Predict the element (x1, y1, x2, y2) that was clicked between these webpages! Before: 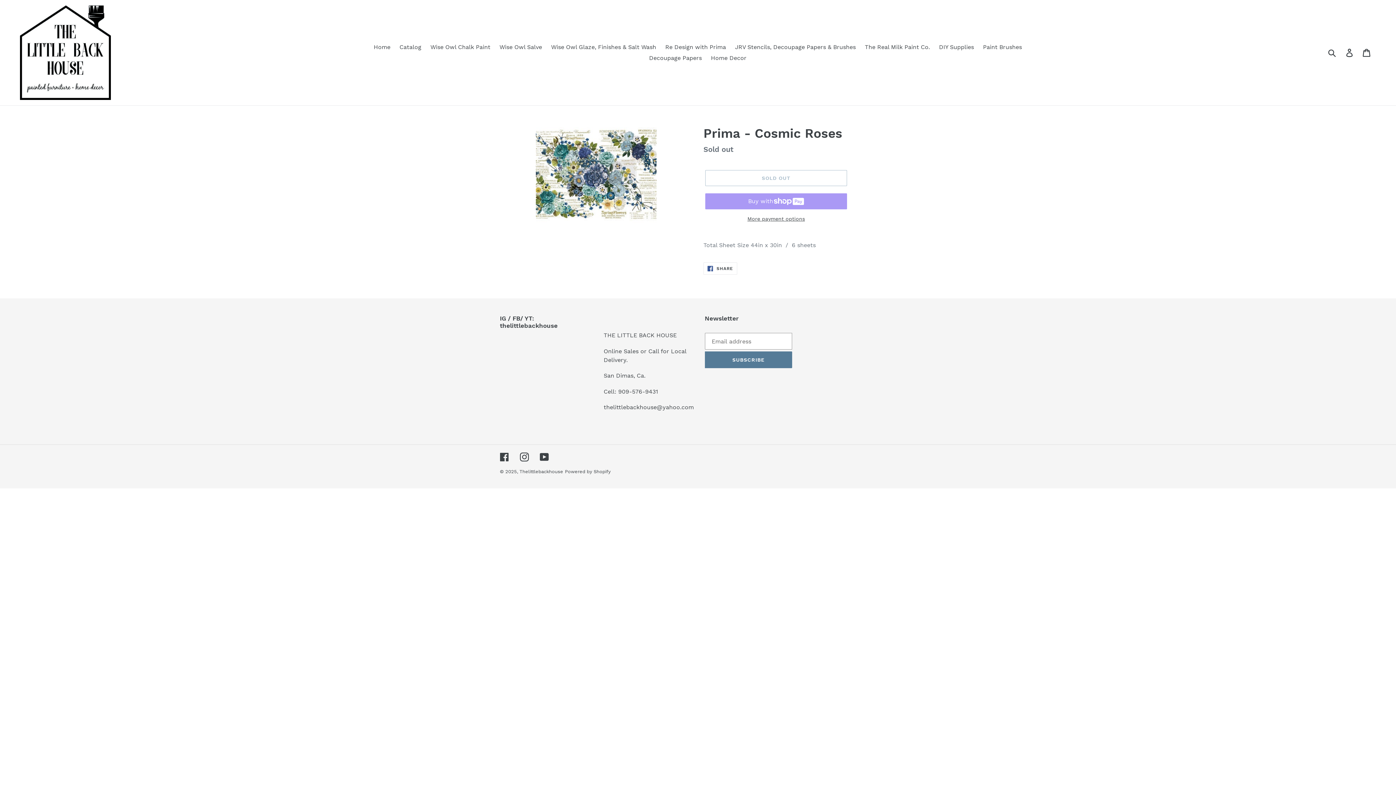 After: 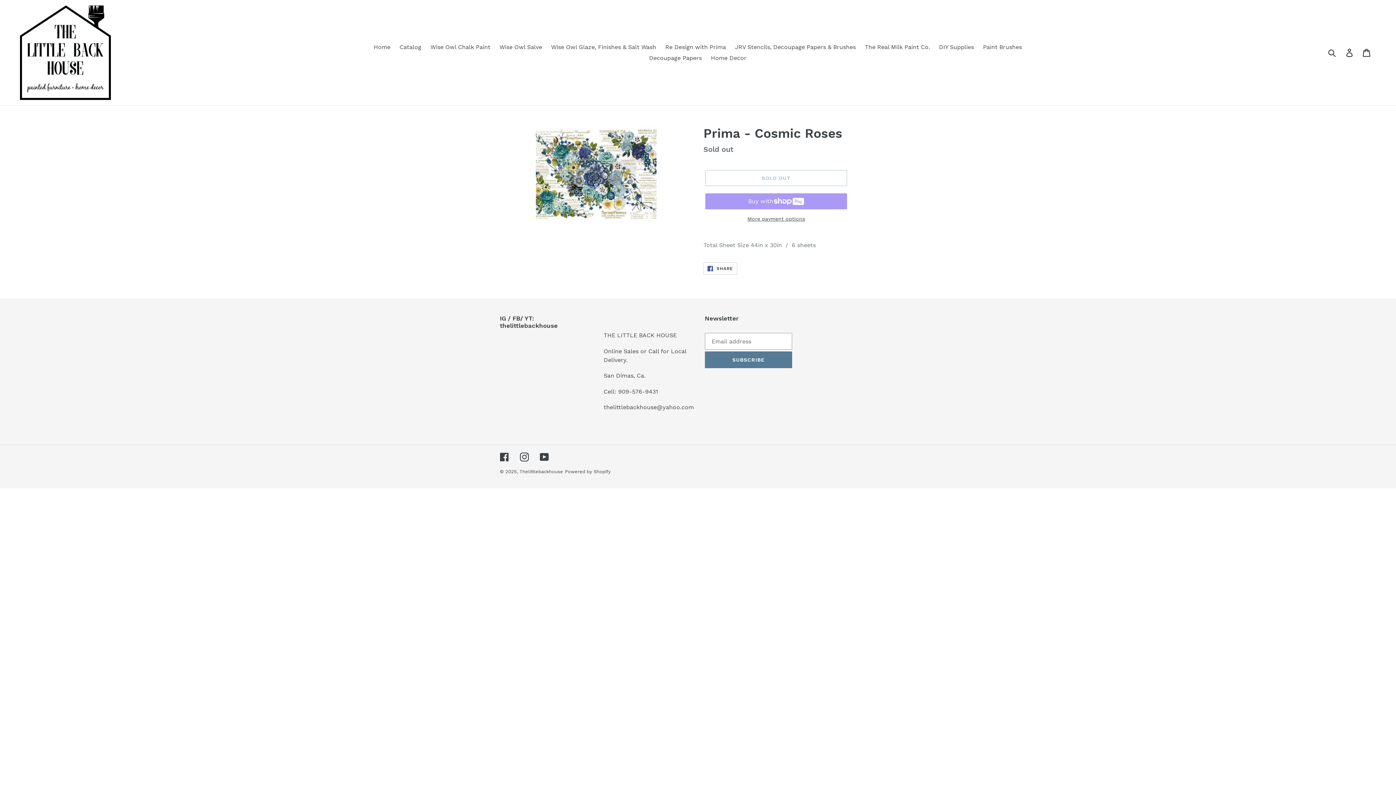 Action: bbox: (703, 262, 737, 274) label:  SHARE
SHARE ON FACEBOOK